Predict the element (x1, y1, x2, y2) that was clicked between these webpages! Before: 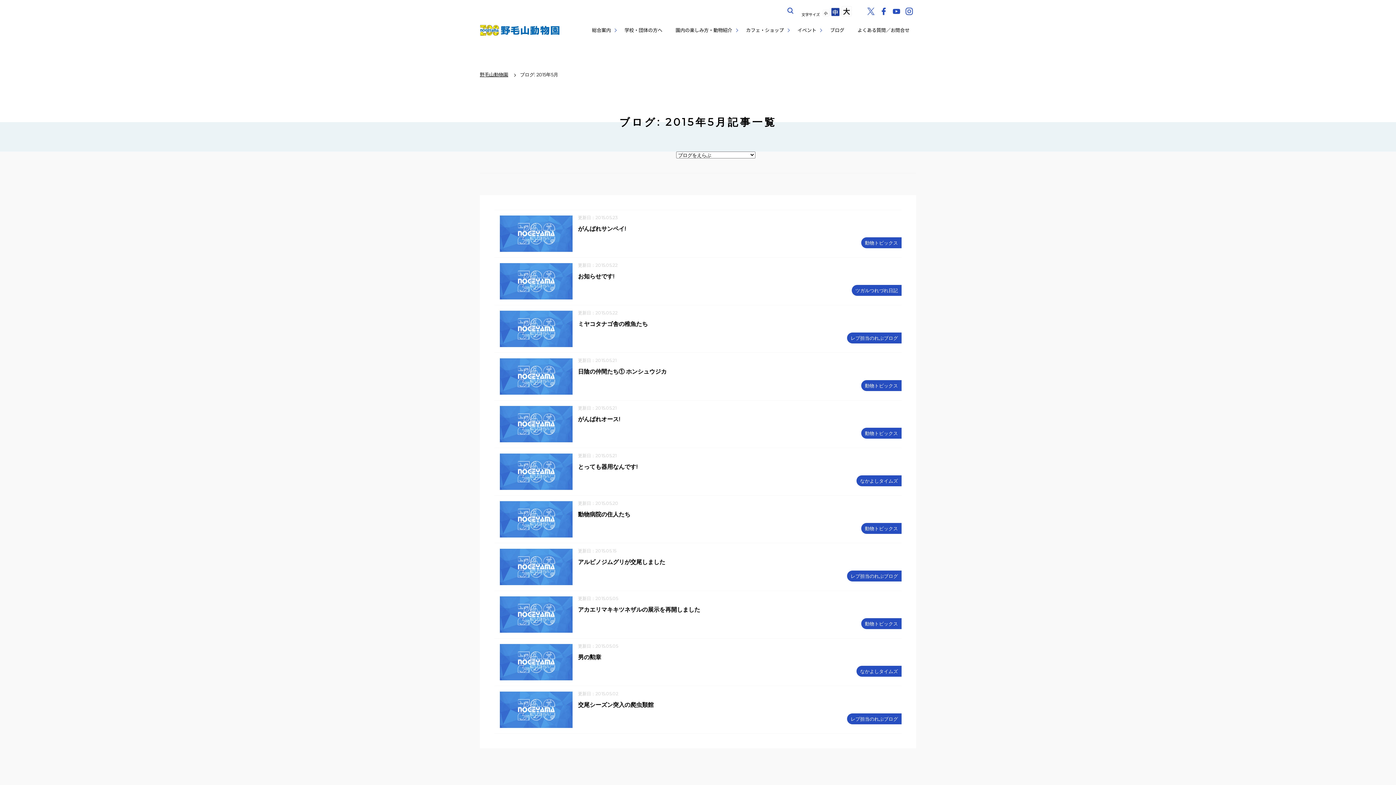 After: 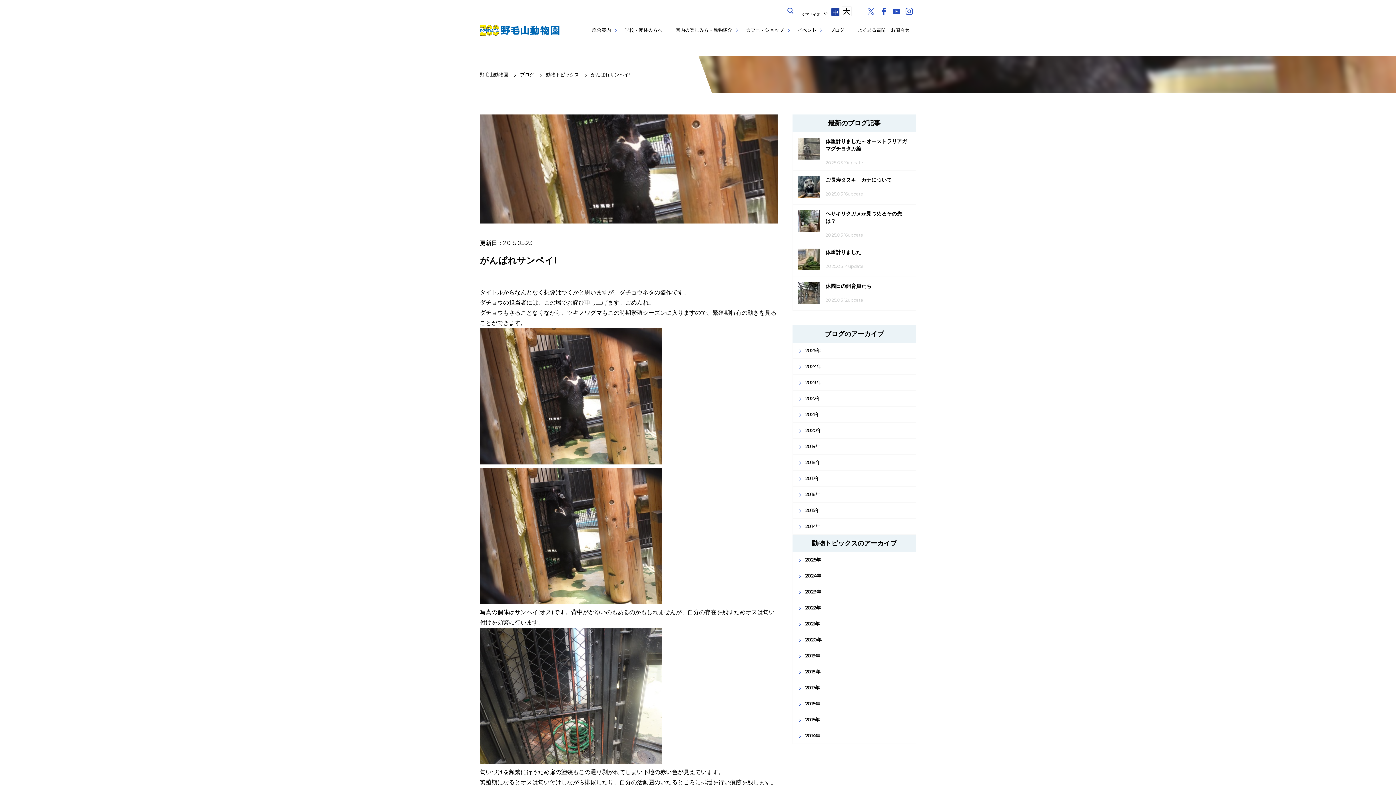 Action: bbox: (494, 209, 901, 257) label: 更新日：2015.05.23
動物トピックス
がんばれサンペイ!